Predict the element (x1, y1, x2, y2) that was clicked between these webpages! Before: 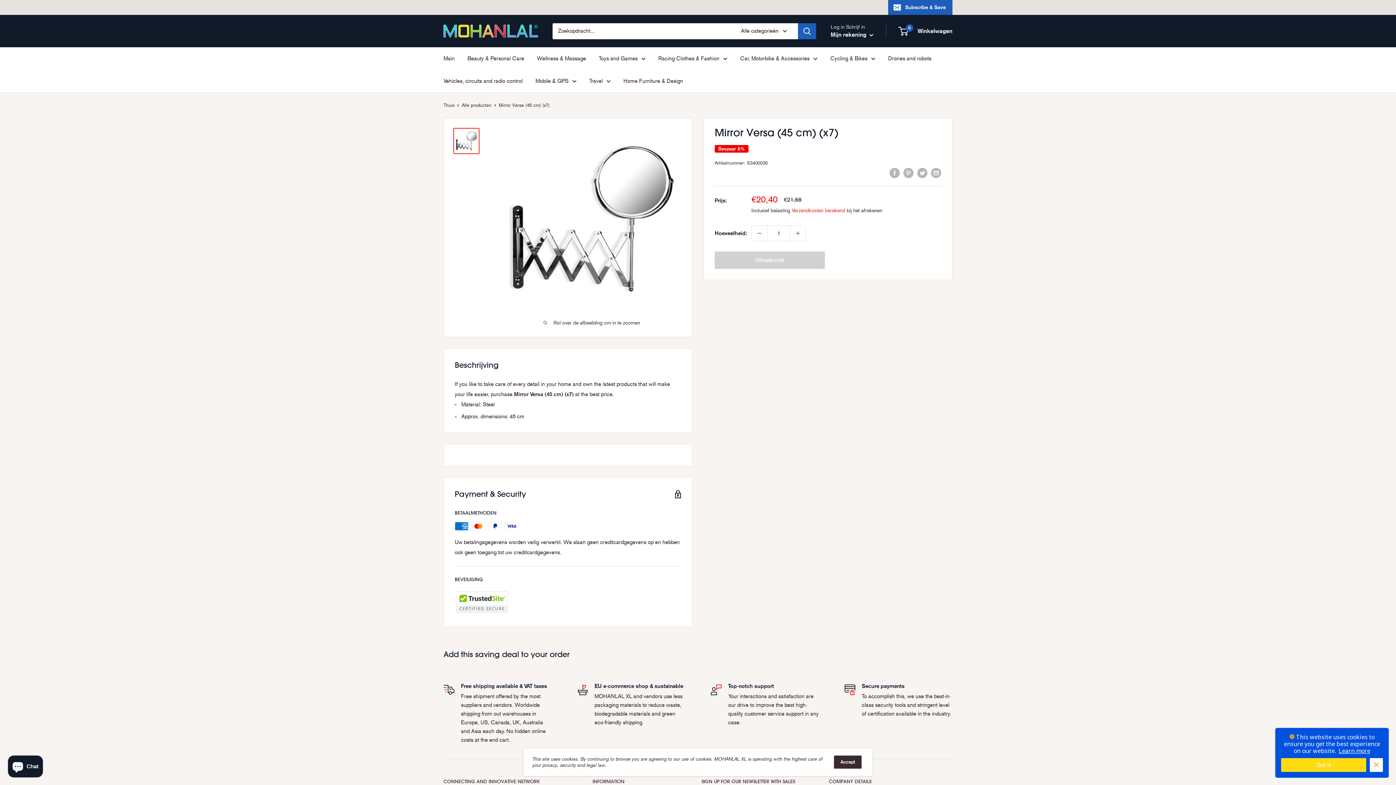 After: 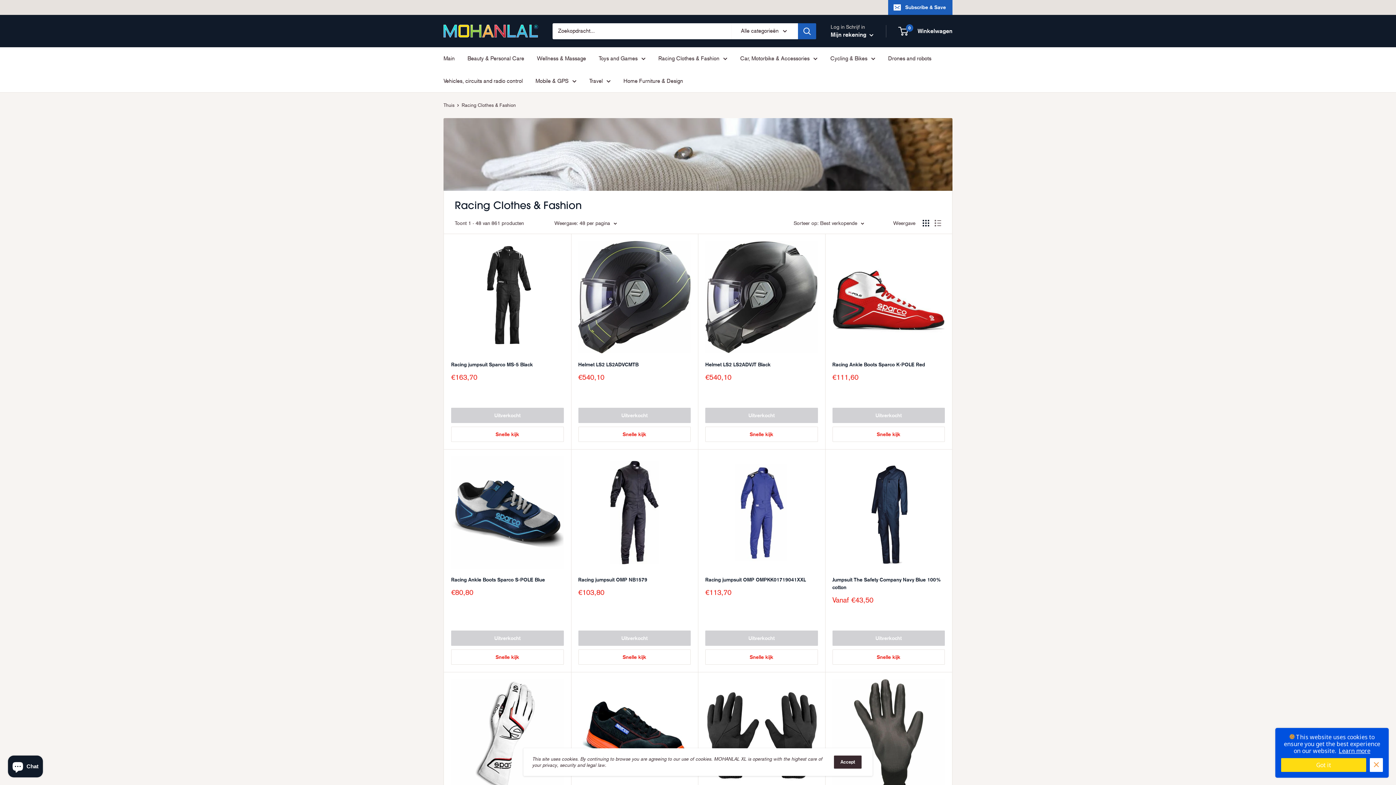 Action: label: Racing Clothes & Fashion bbox: (658, 53, 727, 63)